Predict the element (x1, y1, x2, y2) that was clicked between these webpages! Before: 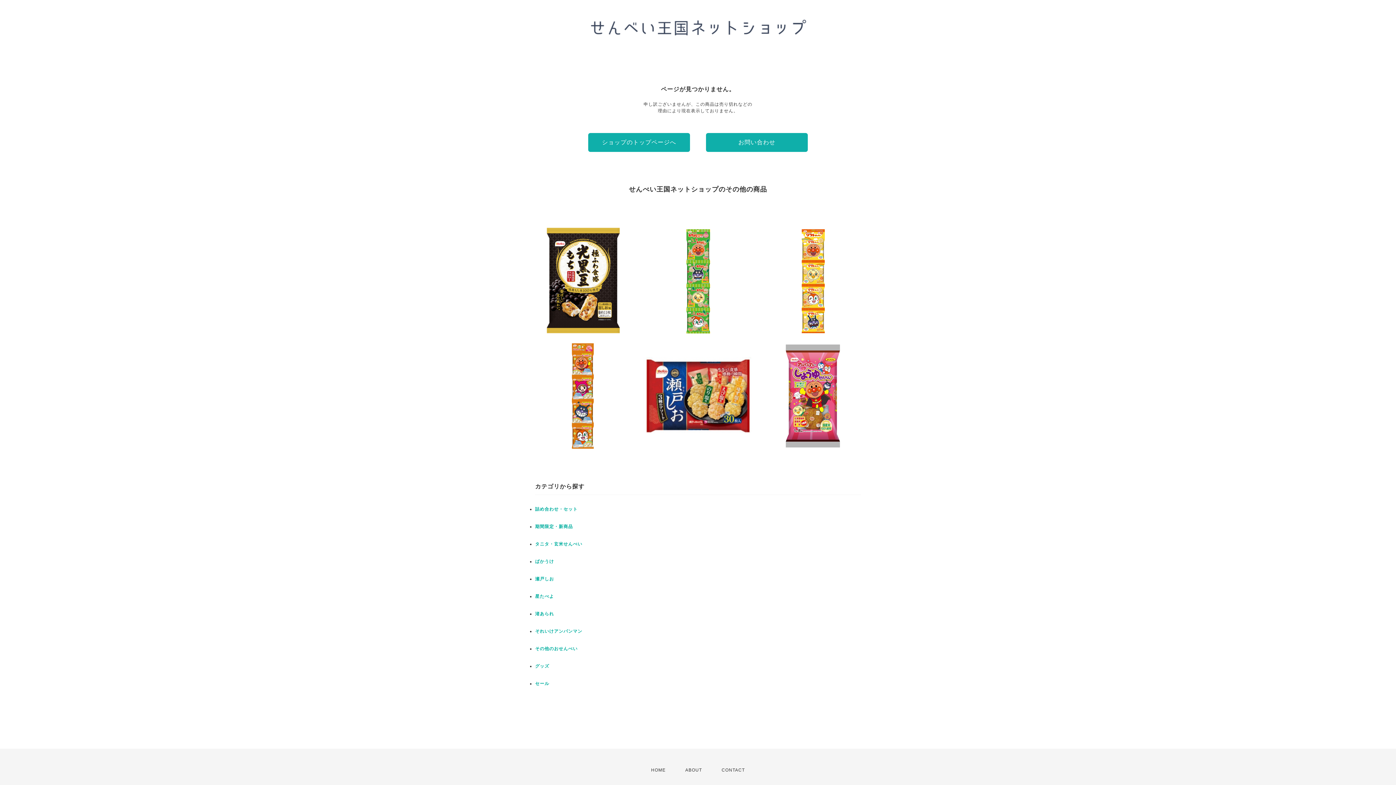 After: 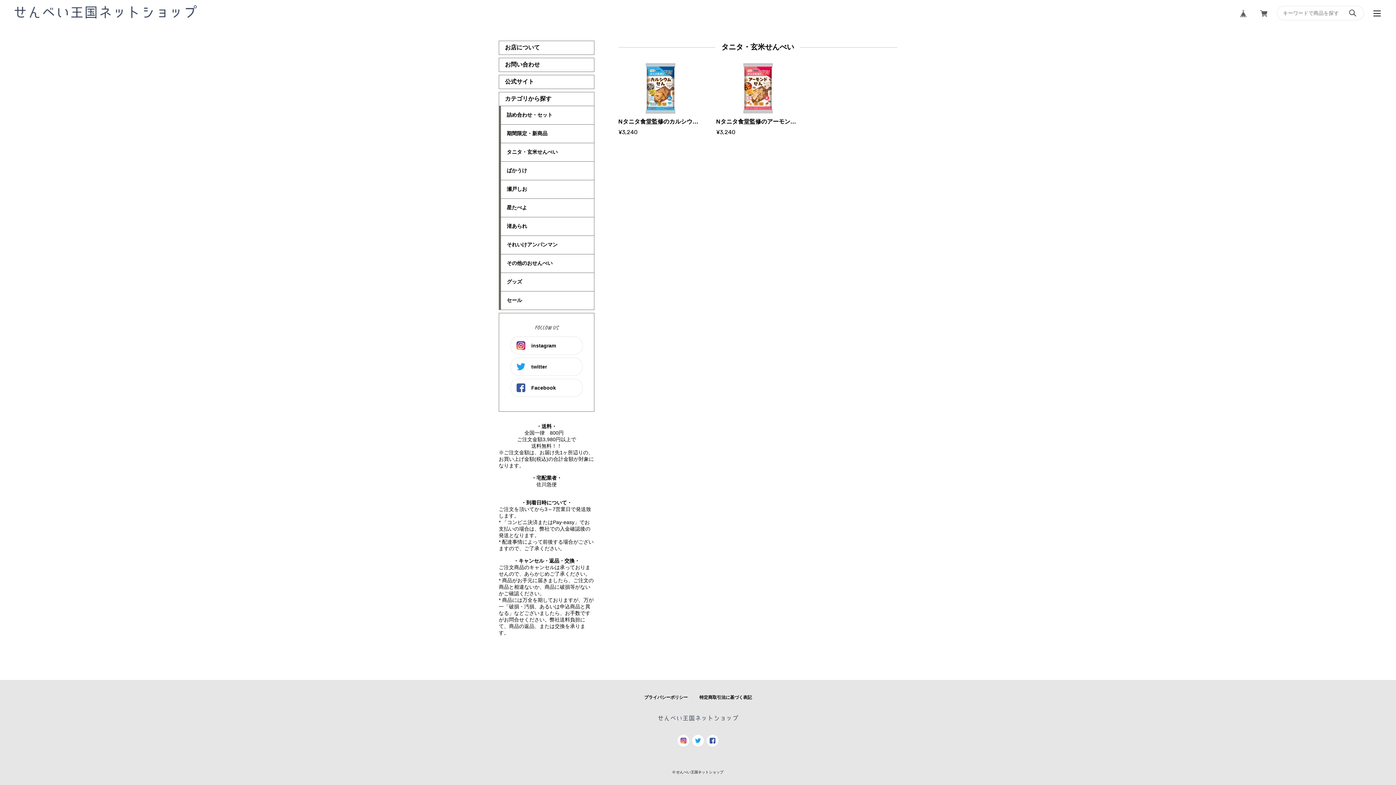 Action: label: タニタ・玄米せんべい bbox: (535, 541, 582, 546)